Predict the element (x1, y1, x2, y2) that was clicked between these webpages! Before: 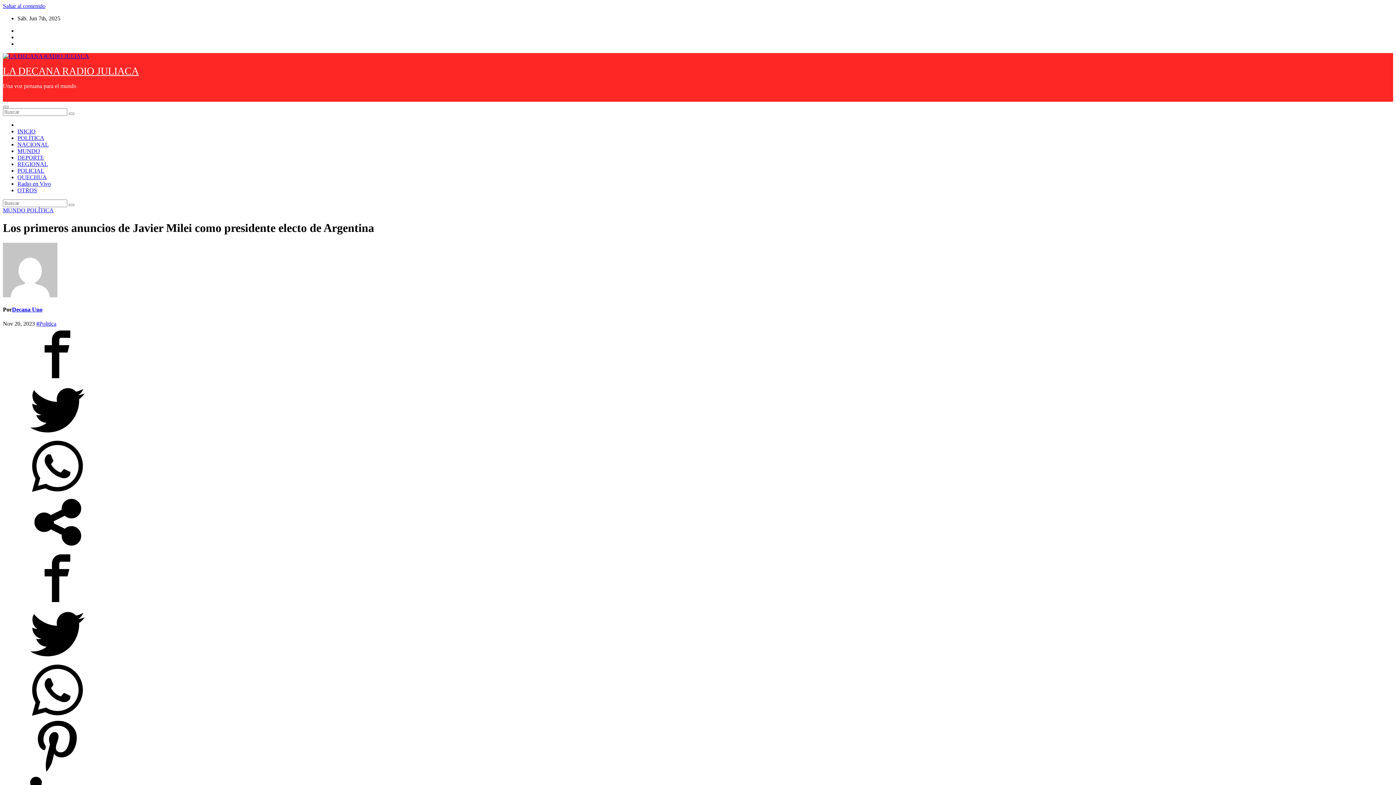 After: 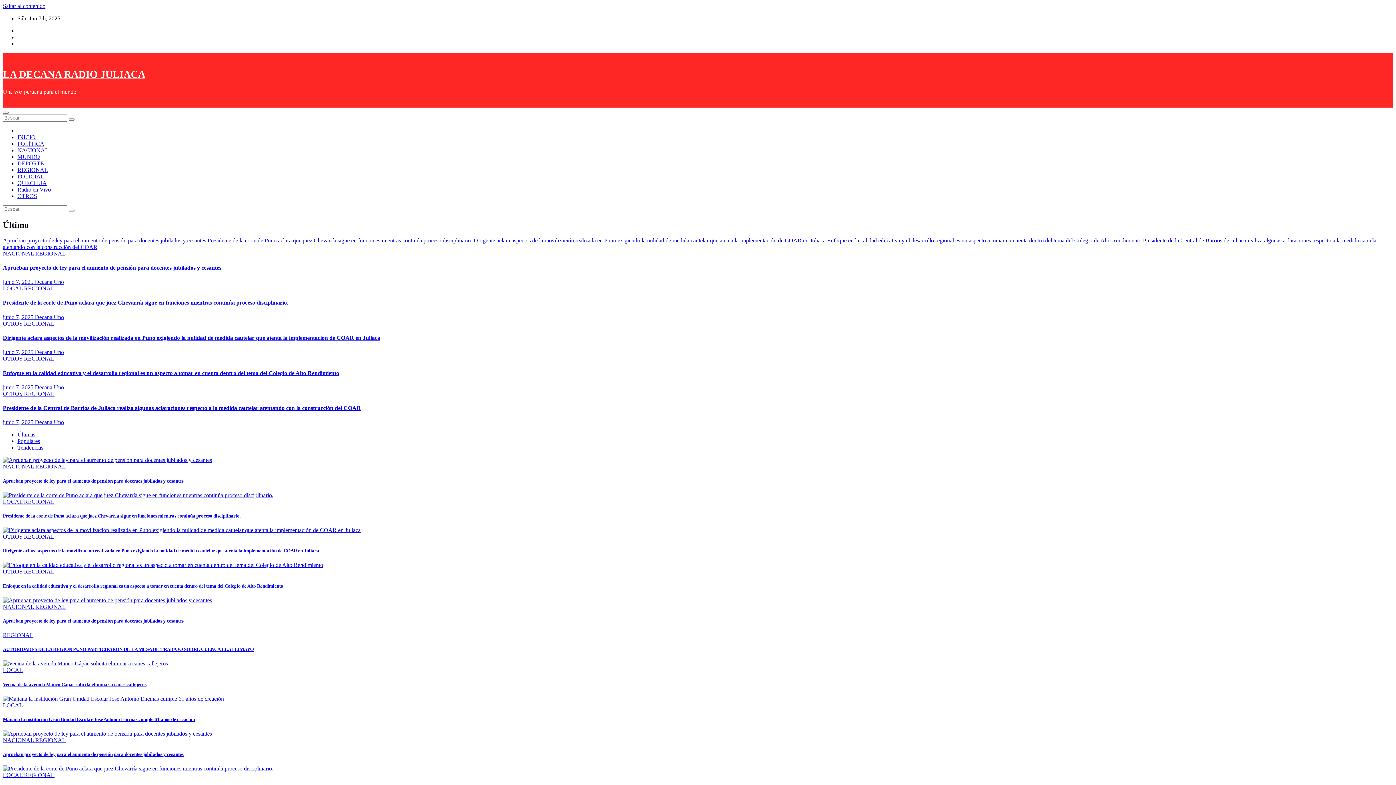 Action: bbox: (68, 112, 74, 114)